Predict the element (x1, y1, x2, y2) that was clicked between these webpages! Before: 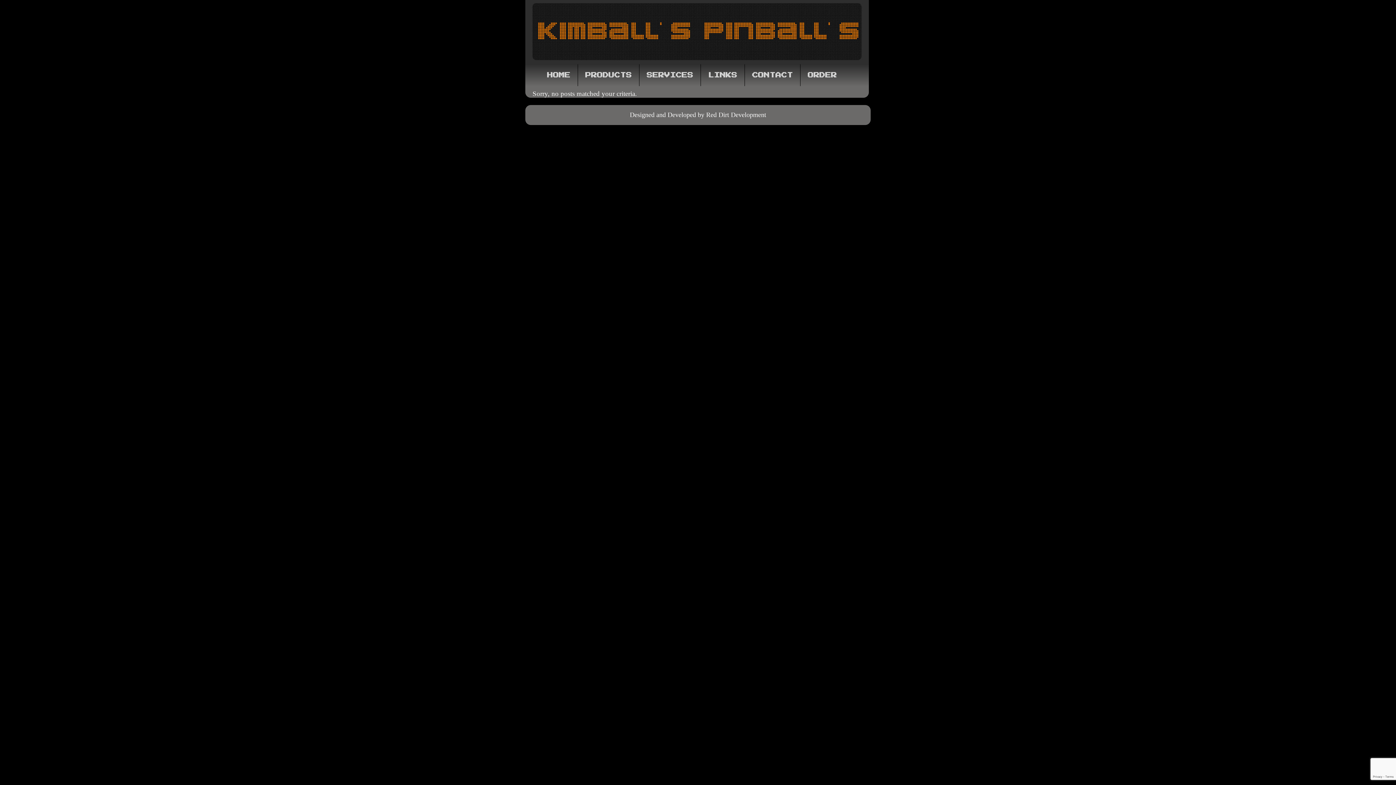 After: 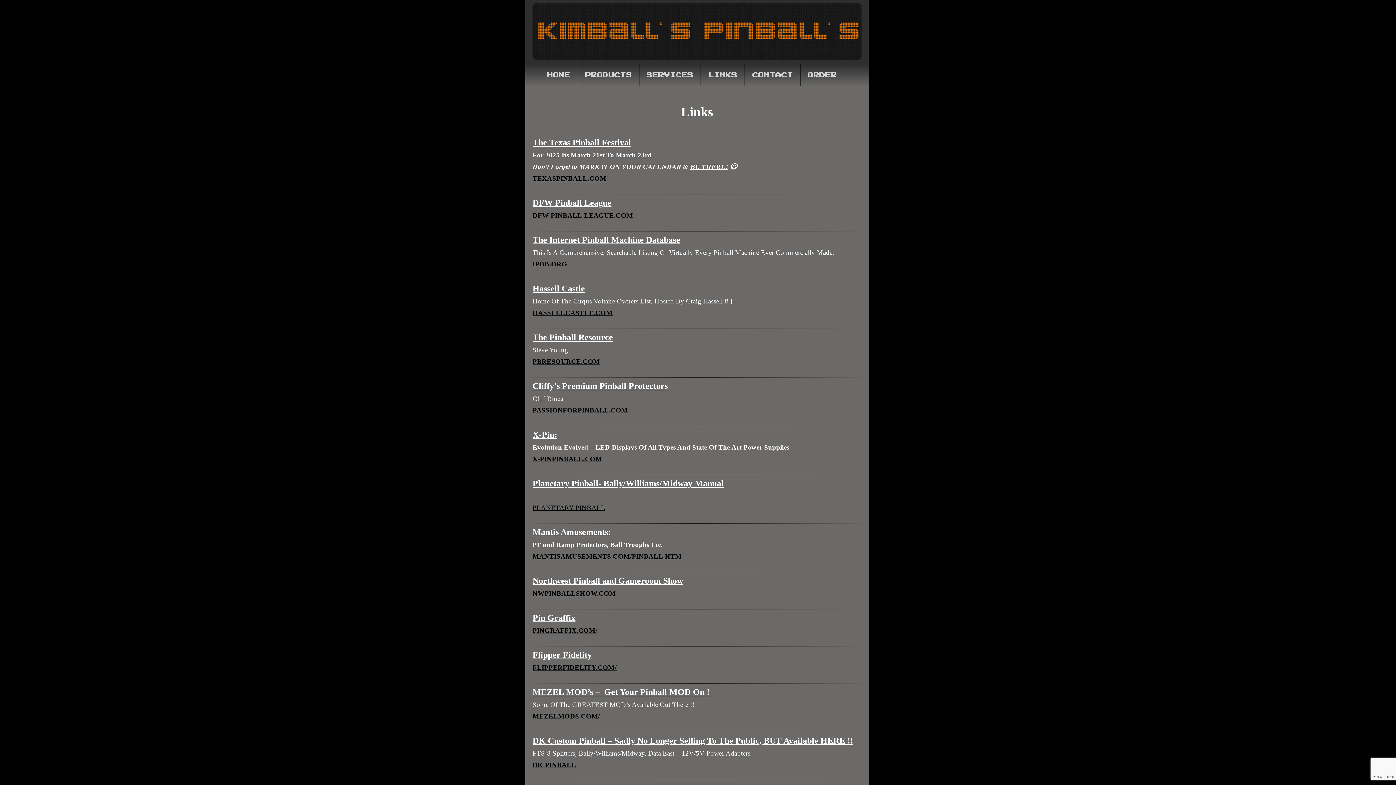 Action: bbox: (701, 64, 744, 86) label: LINKS